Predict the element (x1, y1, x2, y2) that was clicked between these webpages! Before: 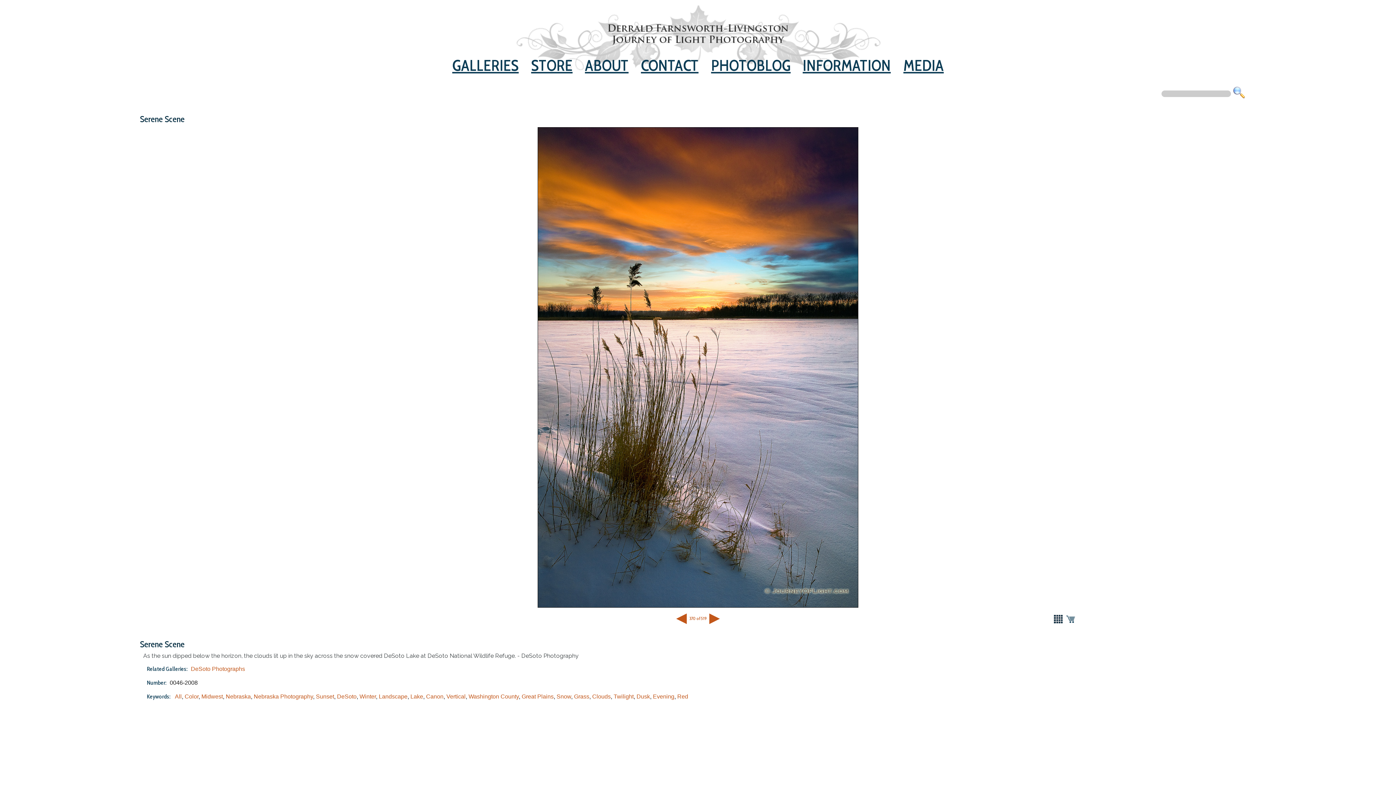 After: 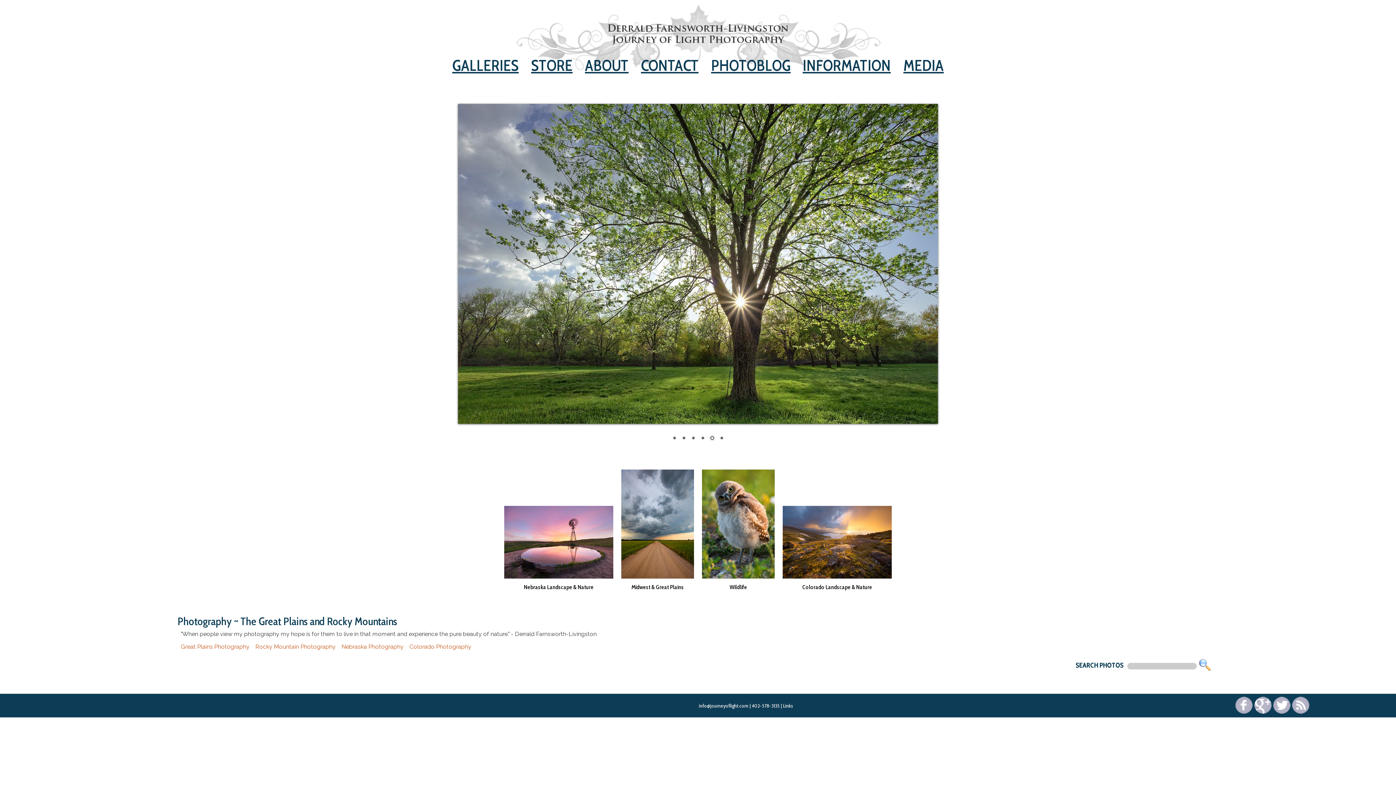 Action: bbox: (0, 5, 1396, 70)